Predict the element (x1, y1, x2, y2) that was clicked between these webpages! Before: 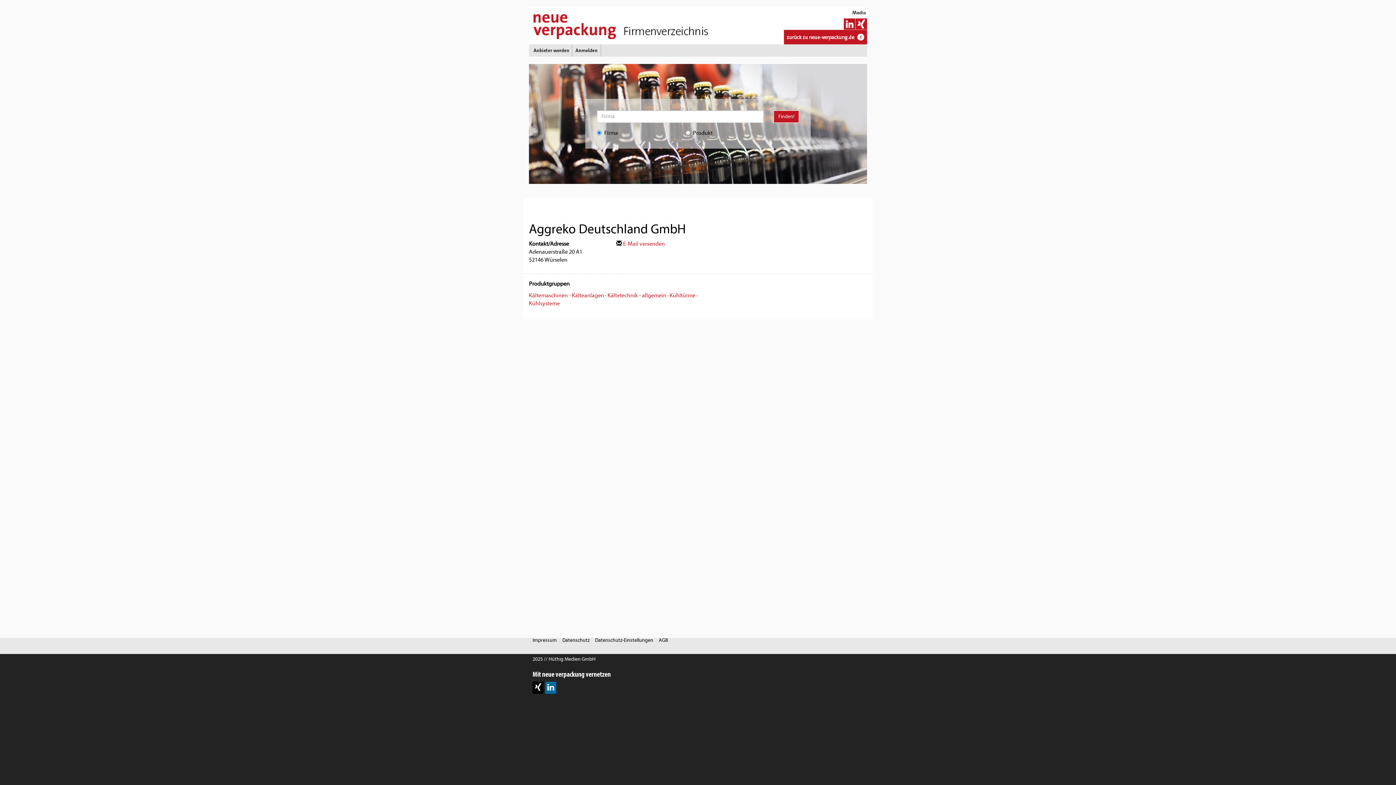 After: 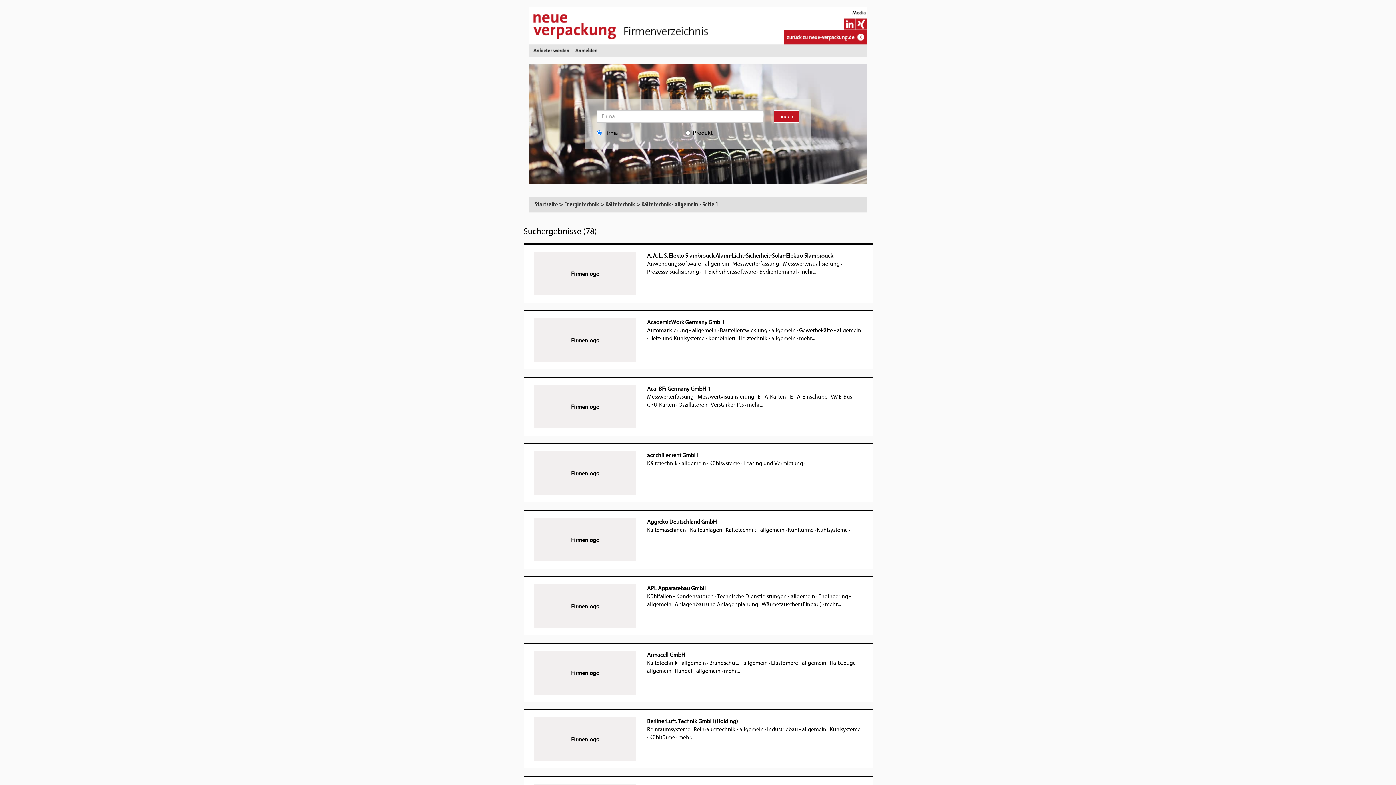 Action: bbox: (607, 292, 666, 298) label: Kältetechnik - allgemein